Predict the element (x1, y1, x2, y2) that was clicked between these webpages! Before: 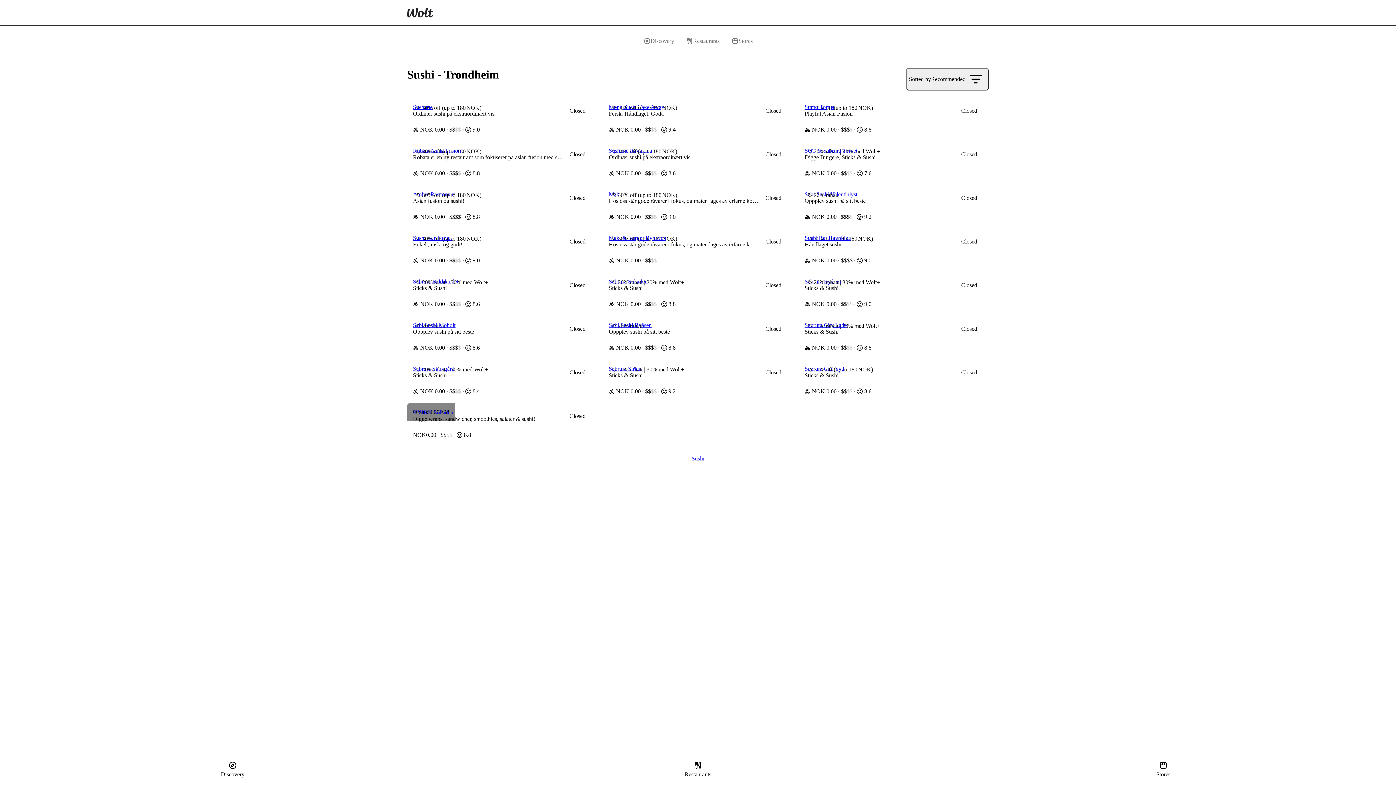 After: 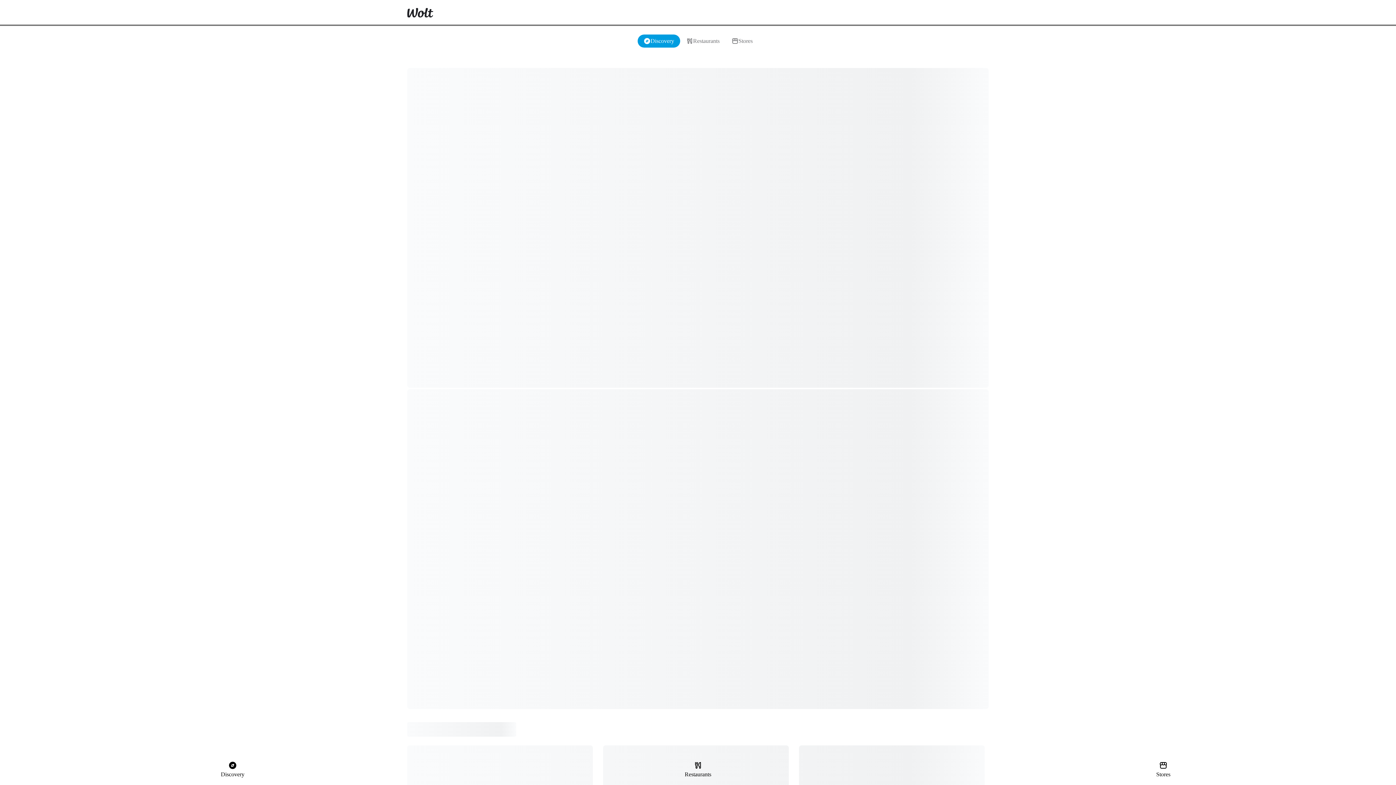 Action: bbox: (398, 0, 442, 25)